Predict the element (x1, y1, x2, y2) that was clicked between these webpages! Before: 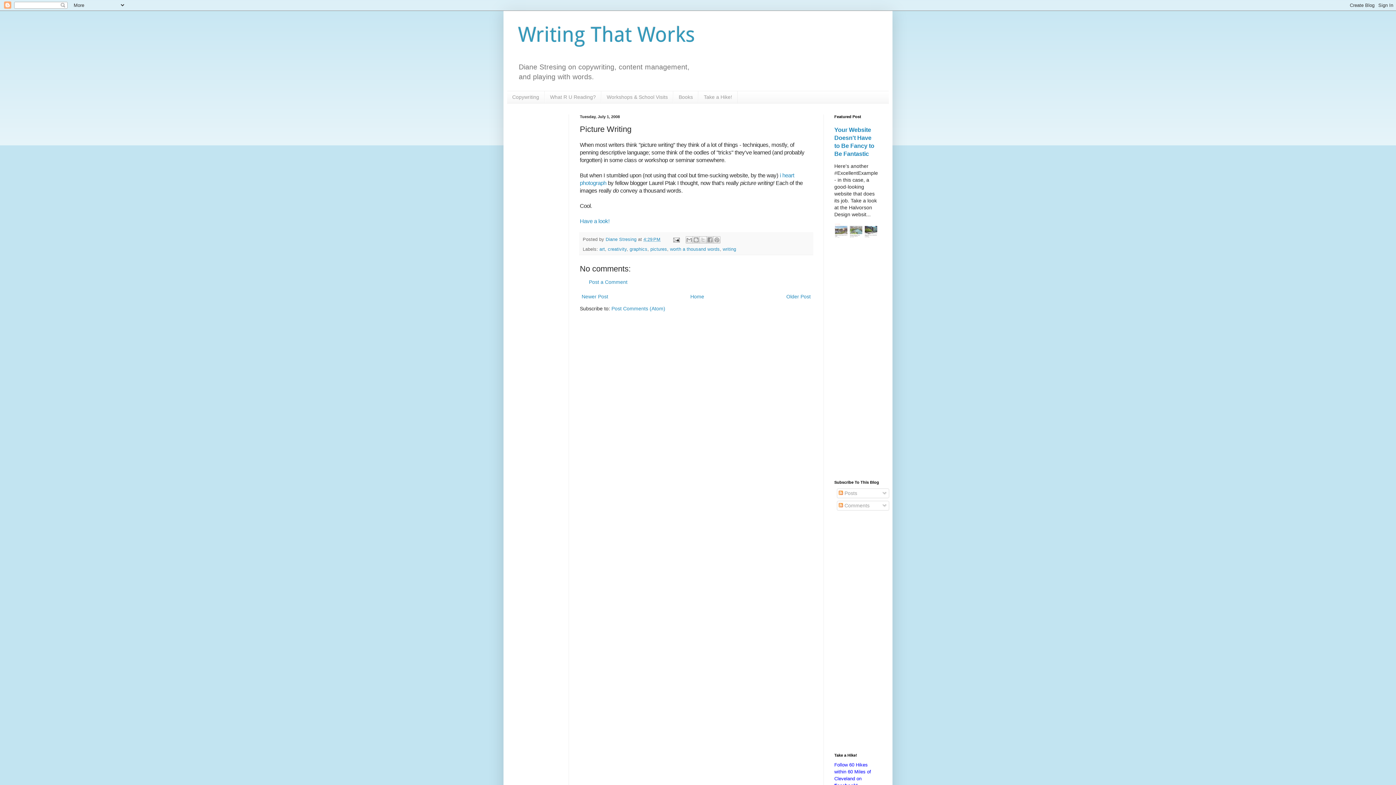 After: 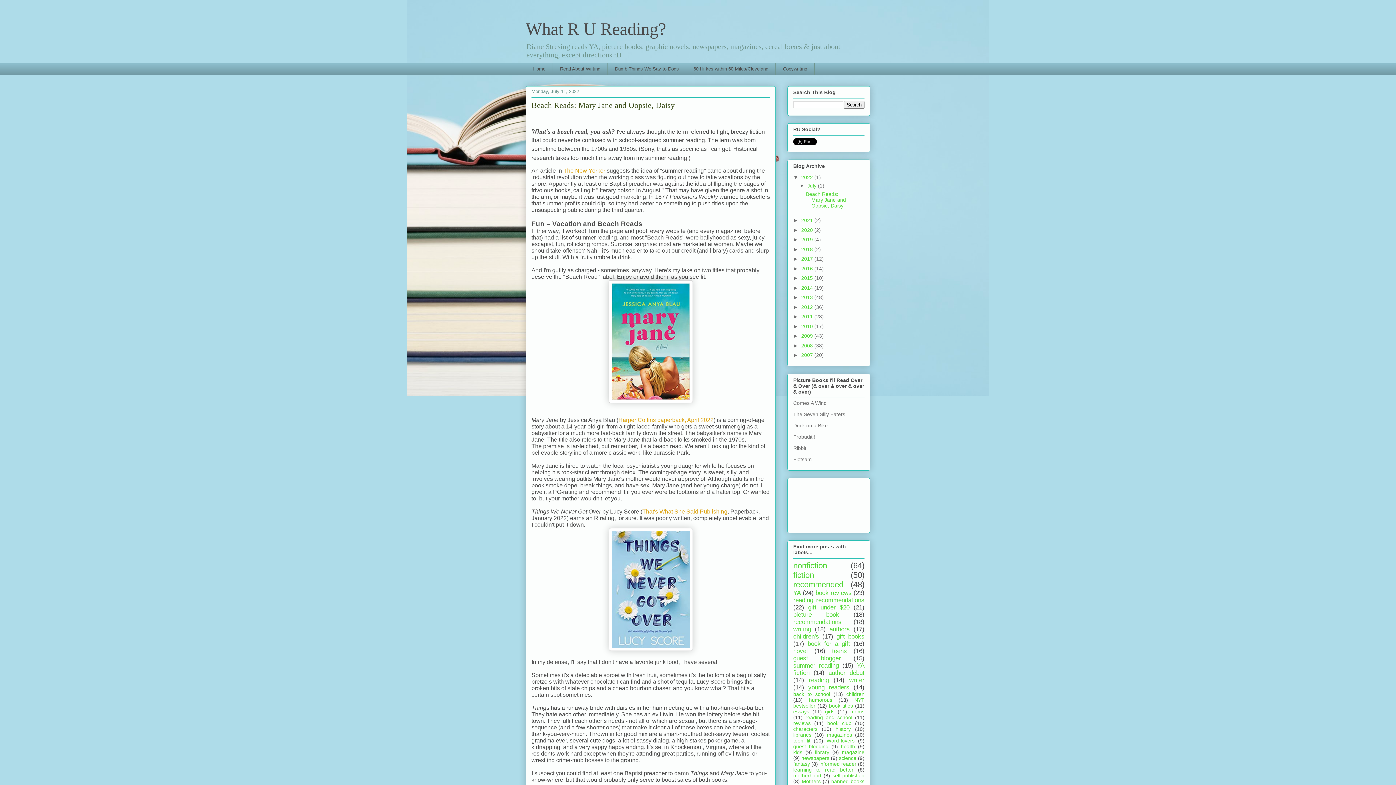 Action: bbox: (544, 91, 601, 103) label: What R U Reading?